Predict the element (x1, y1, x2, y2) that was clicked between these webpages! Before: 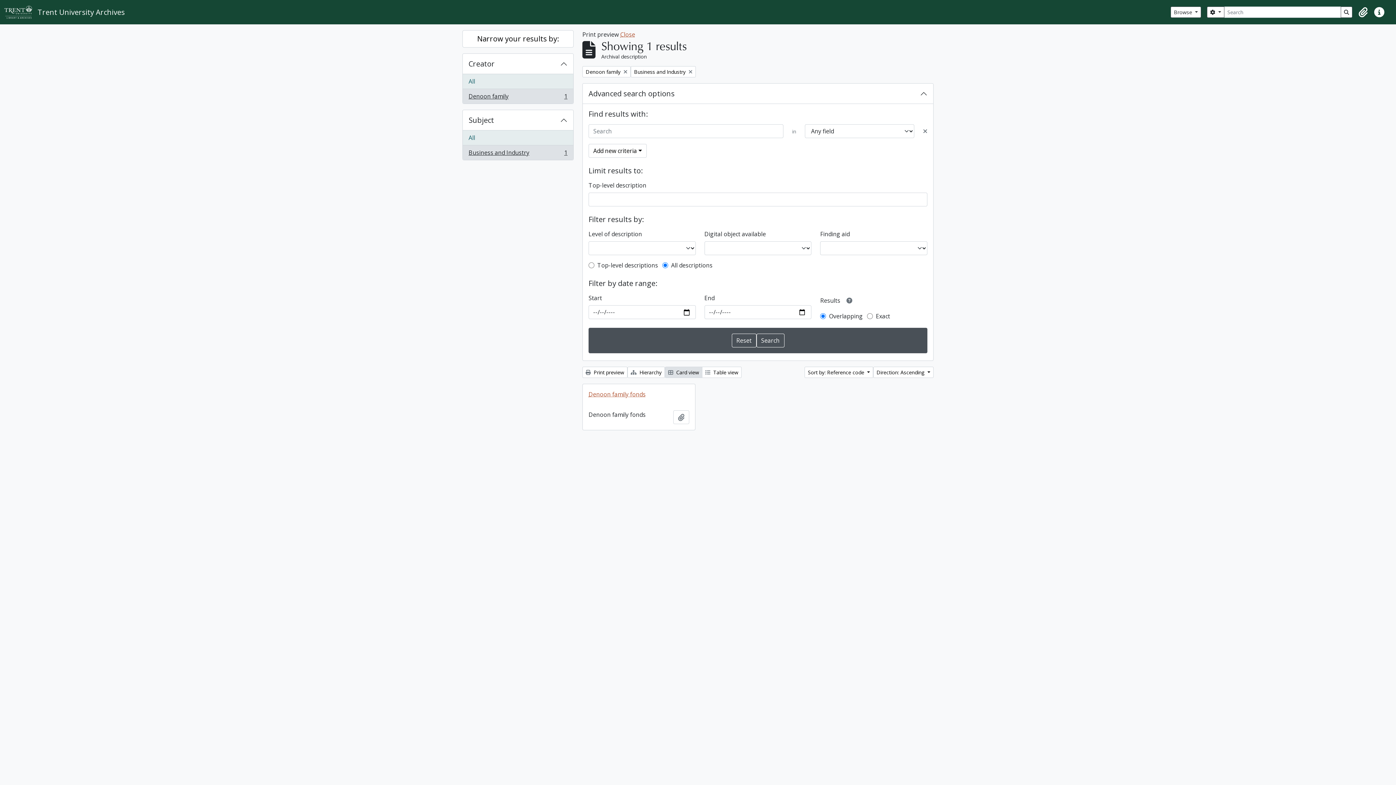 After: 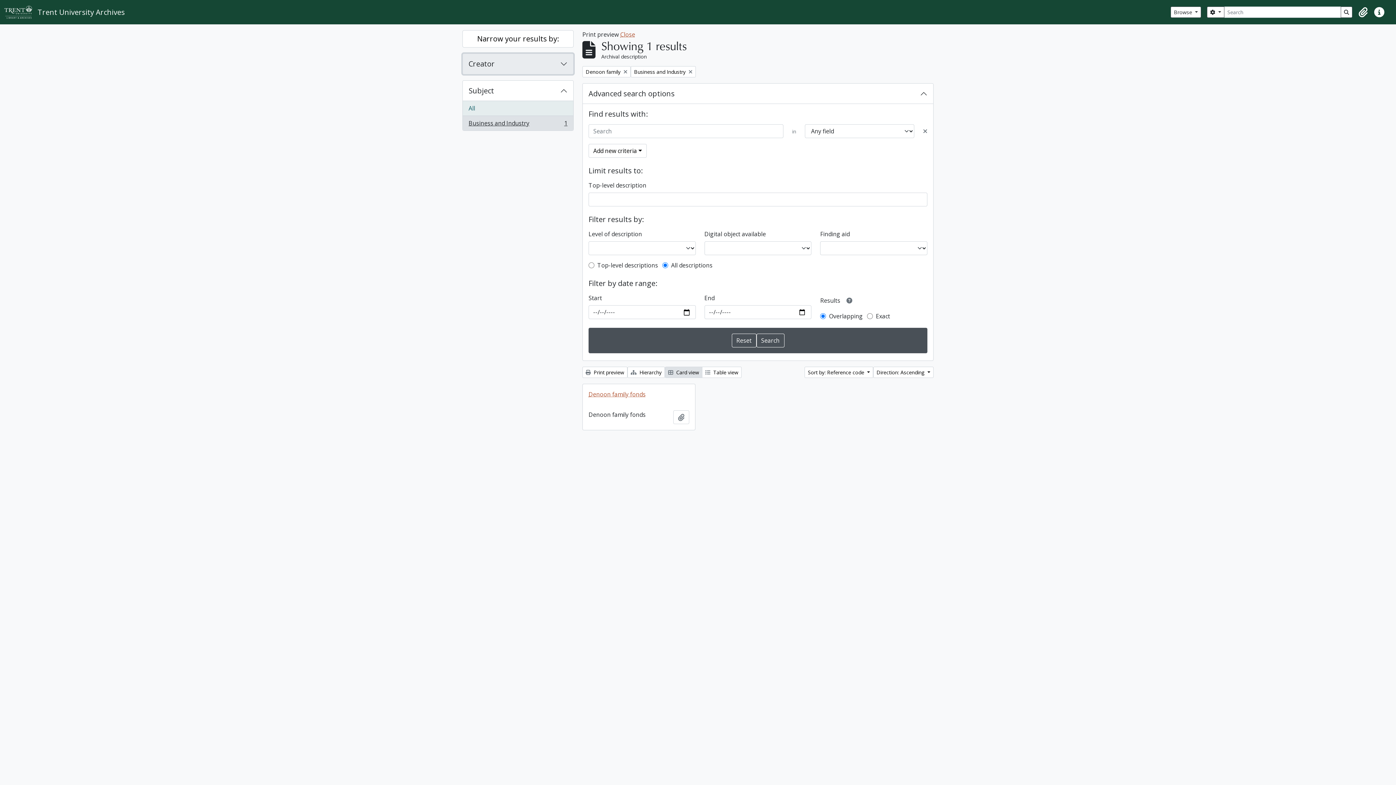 Action: label: Creator bbox: (462, 53, 573, 74)